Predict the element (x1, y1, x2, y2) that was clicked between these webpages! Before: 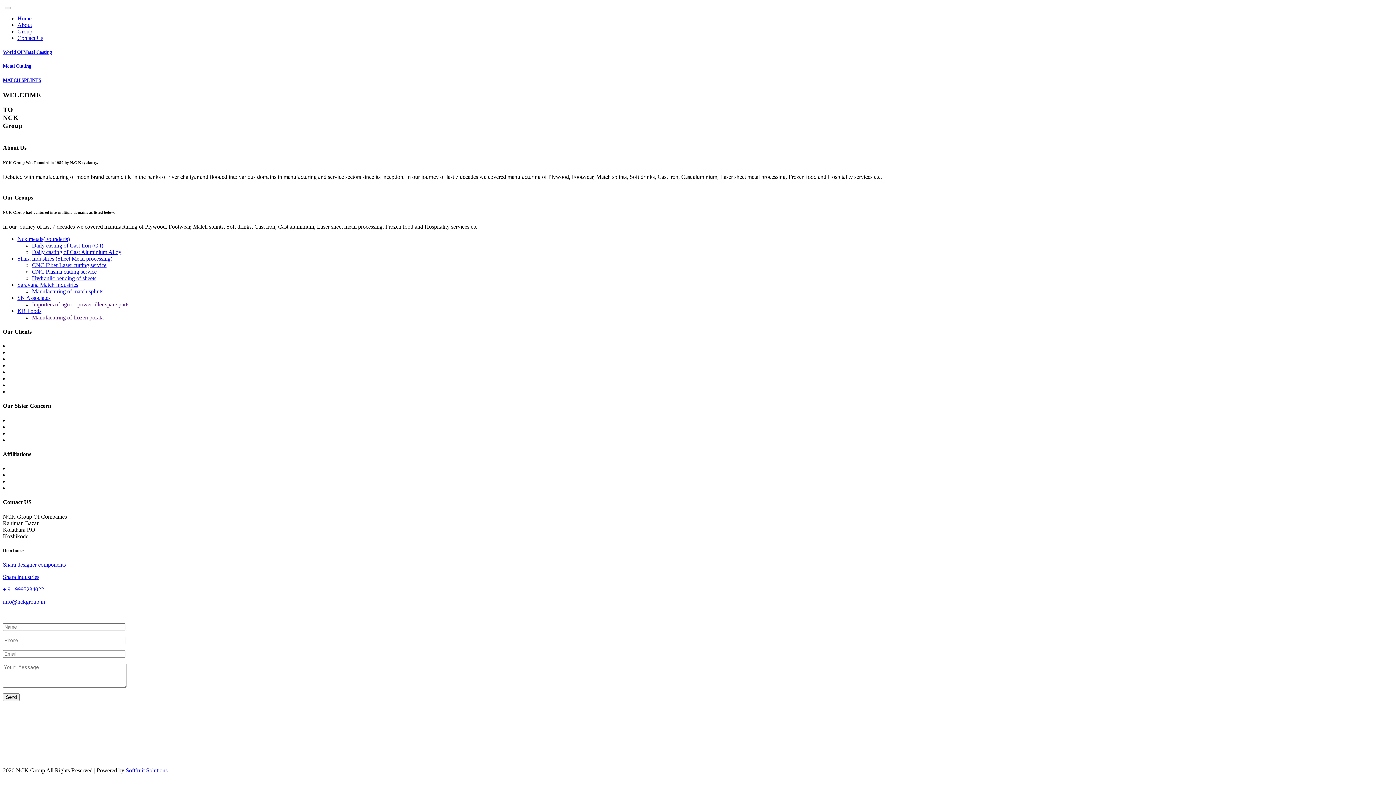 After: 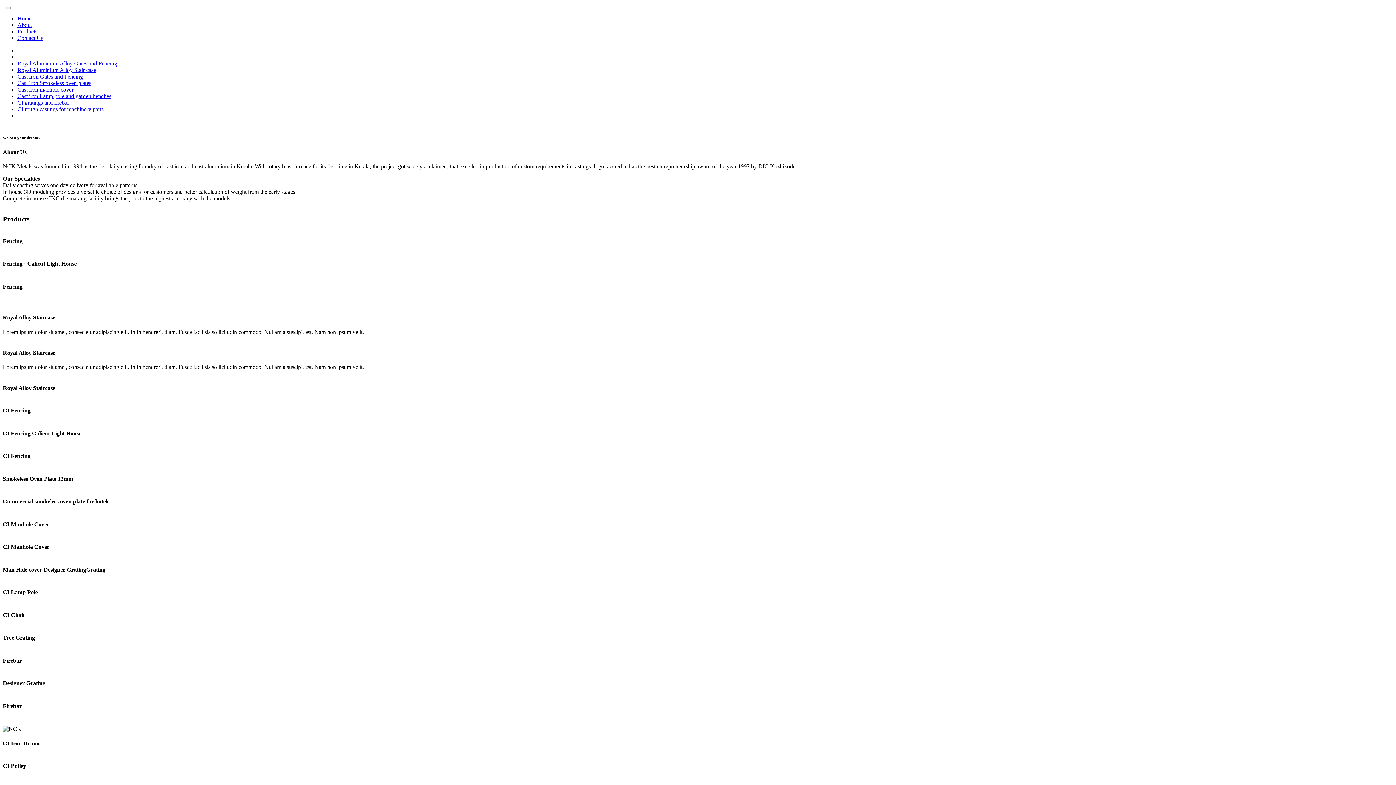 Action: bbox: (32, 275, 96, 281) label: Hydraulic bending of sheets